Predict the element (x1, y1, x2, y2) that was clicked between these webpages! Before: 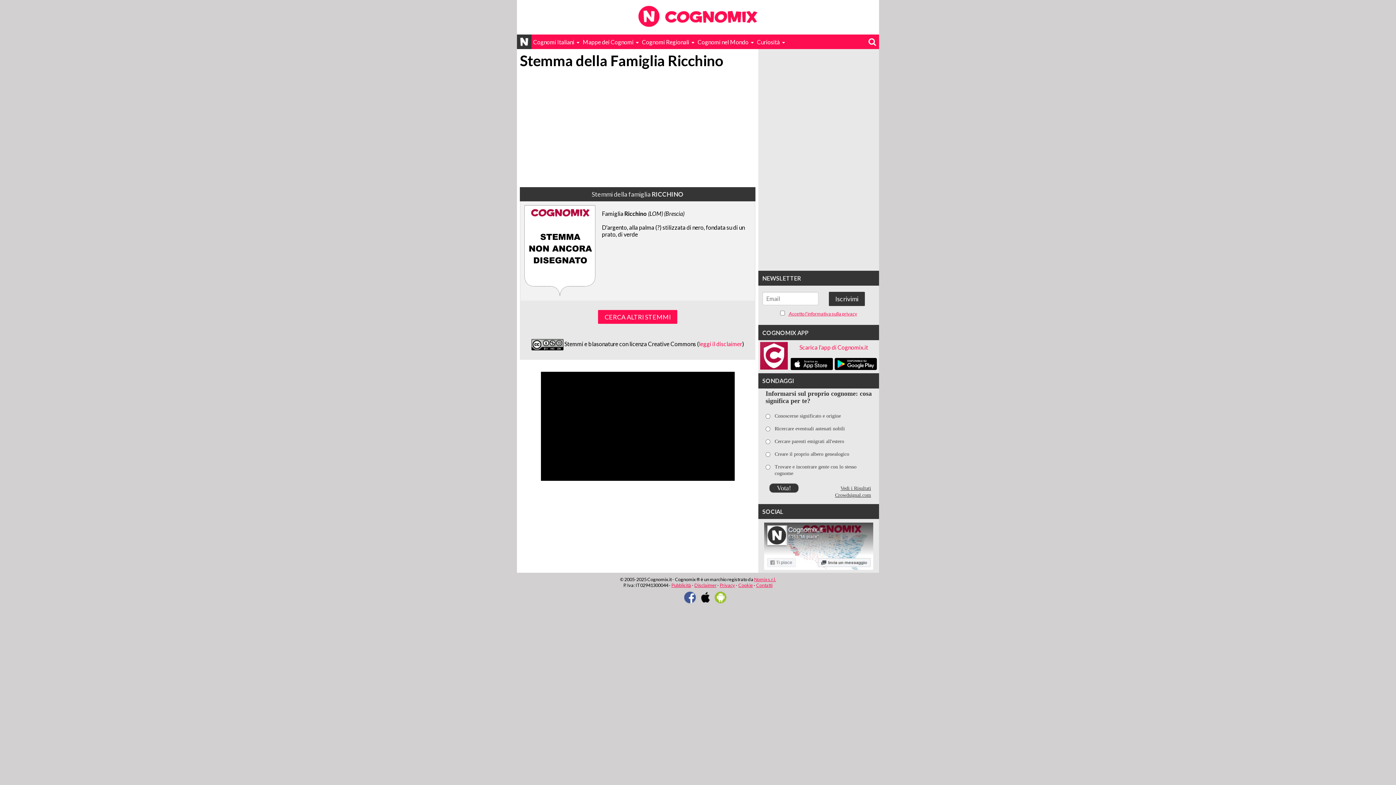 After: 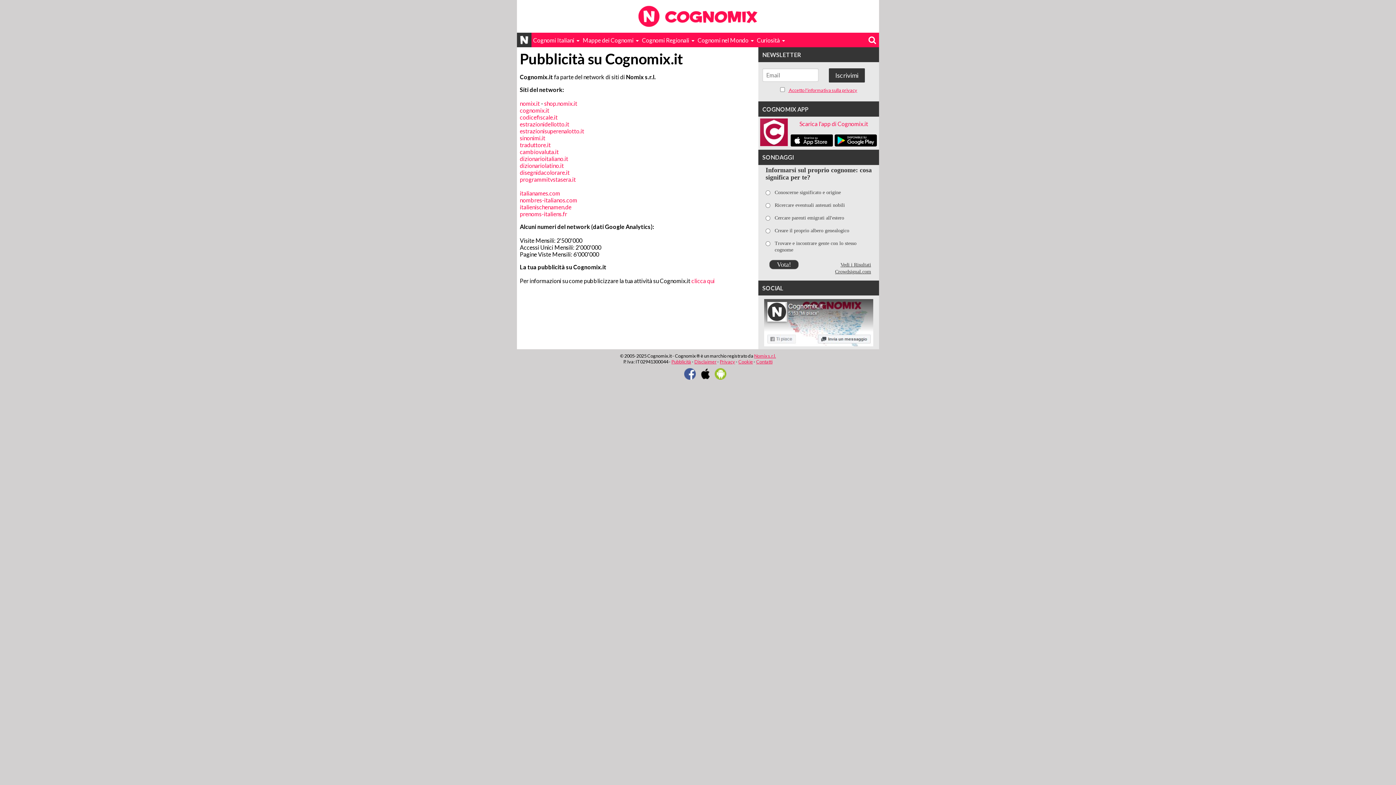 Action: label: Pubblicità bbox: (671, 582, 691, 588)